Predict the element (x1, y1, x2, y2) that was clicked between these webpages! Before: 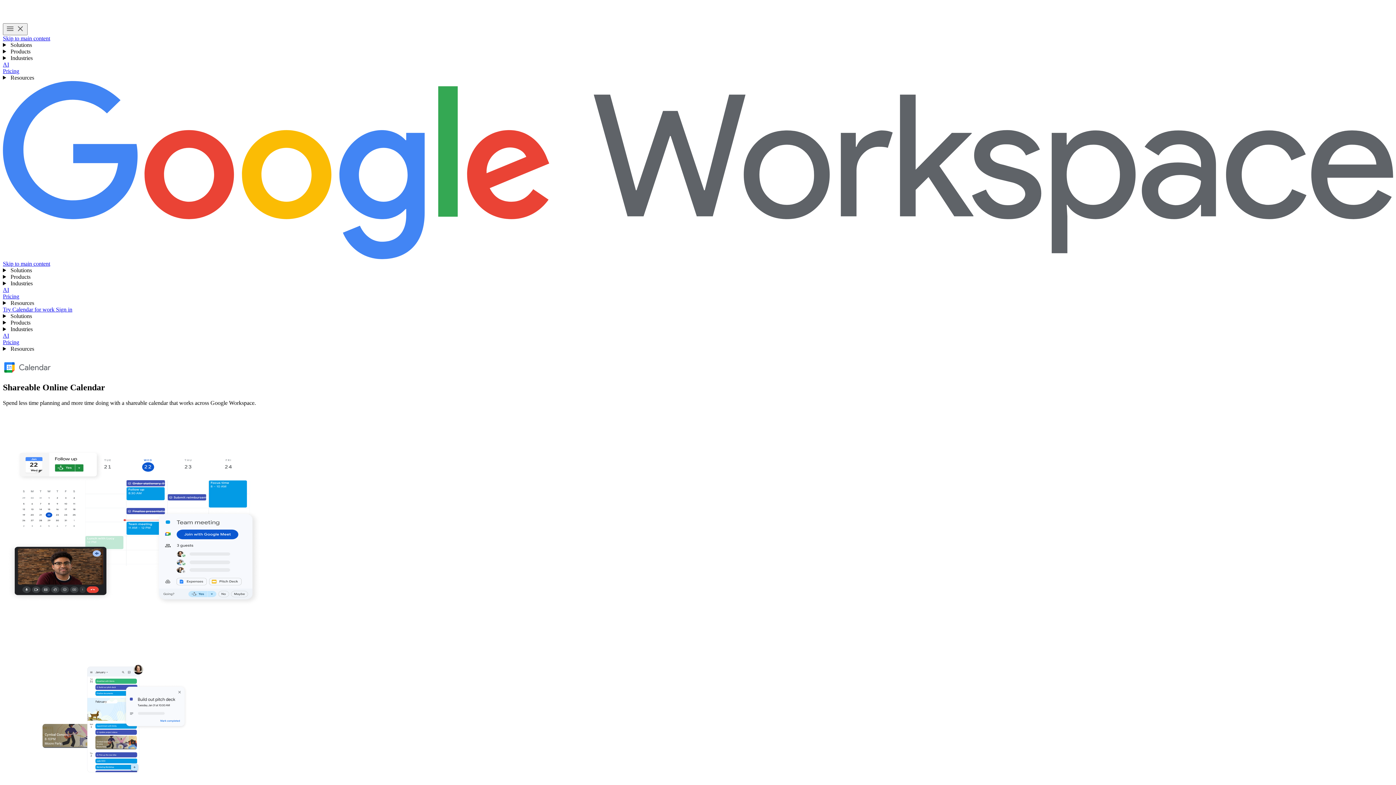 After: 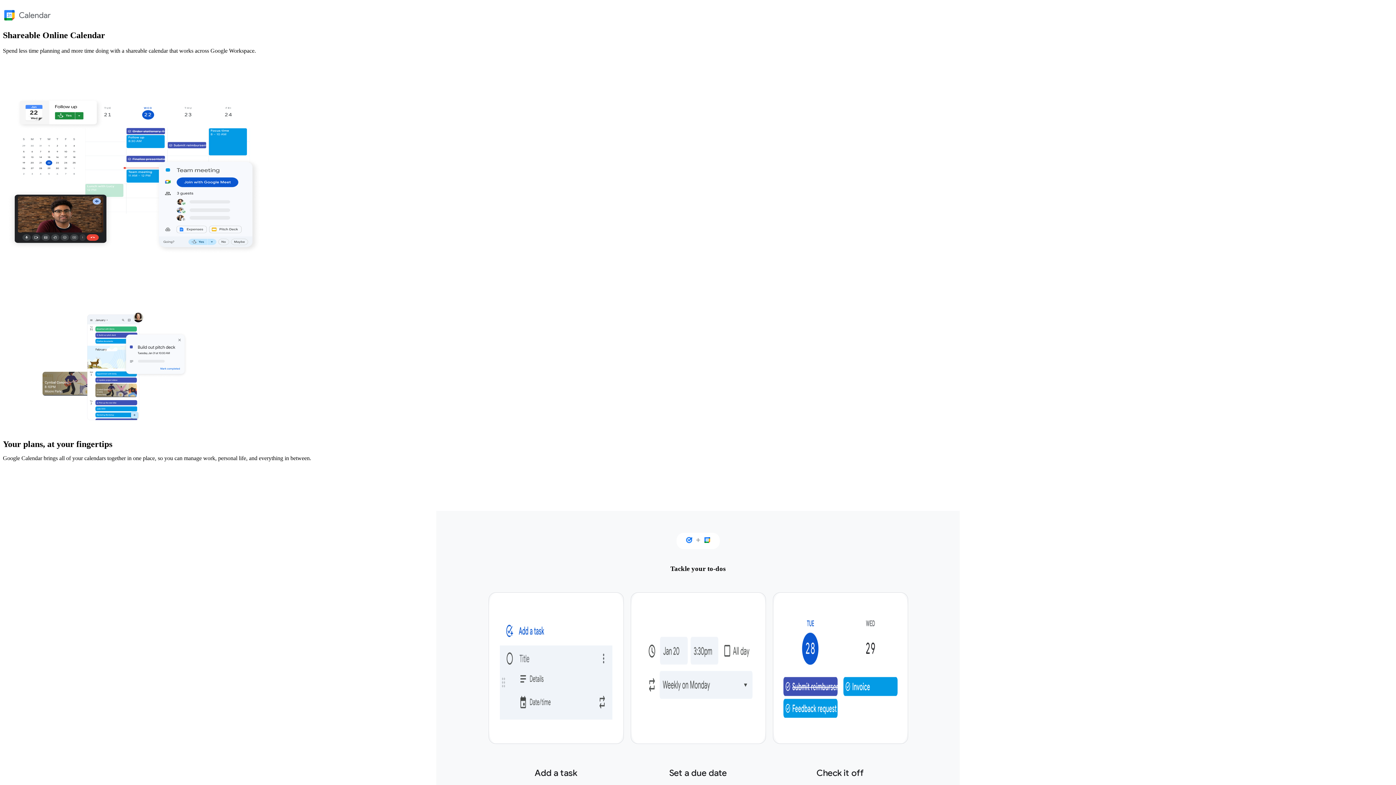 Action: label: Skip to main content bbox: (2, 35, 50, 41)